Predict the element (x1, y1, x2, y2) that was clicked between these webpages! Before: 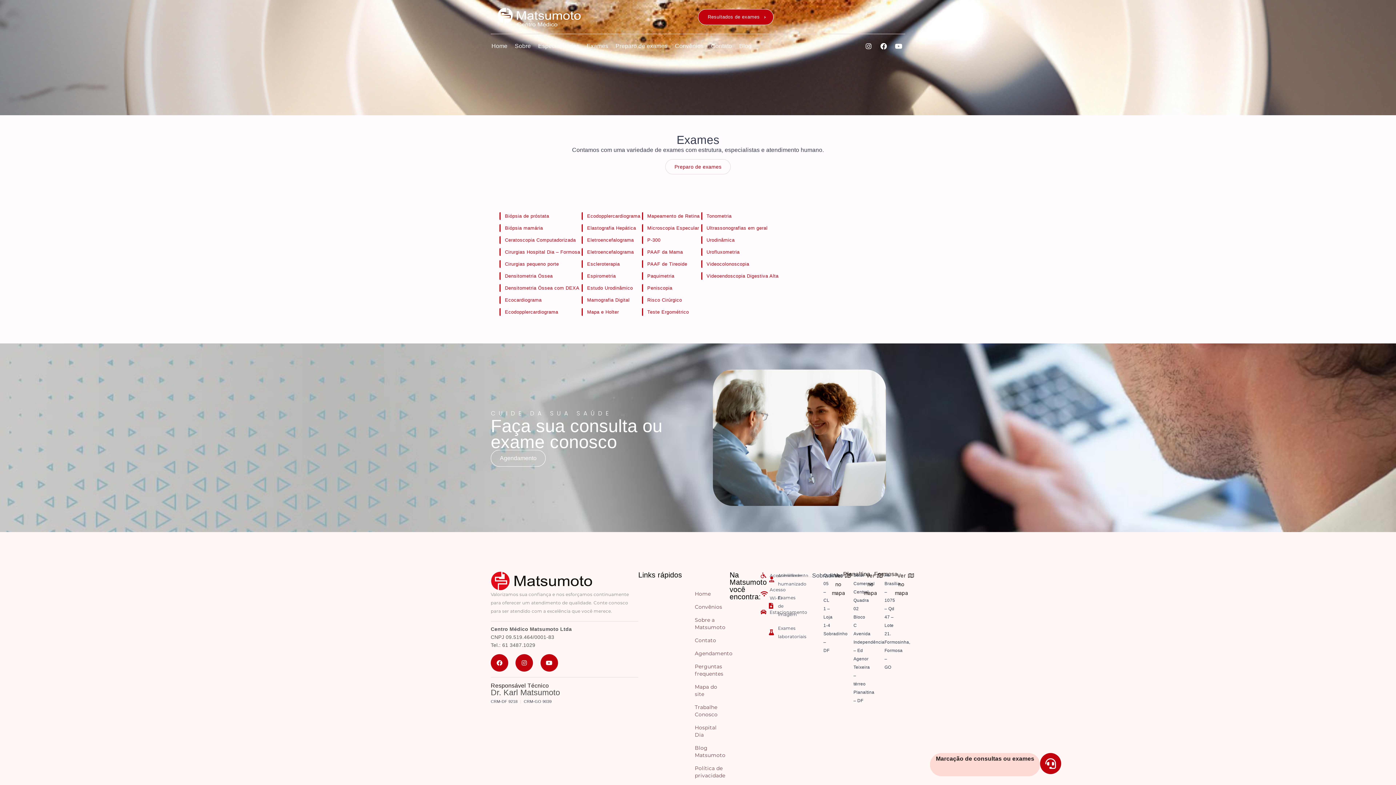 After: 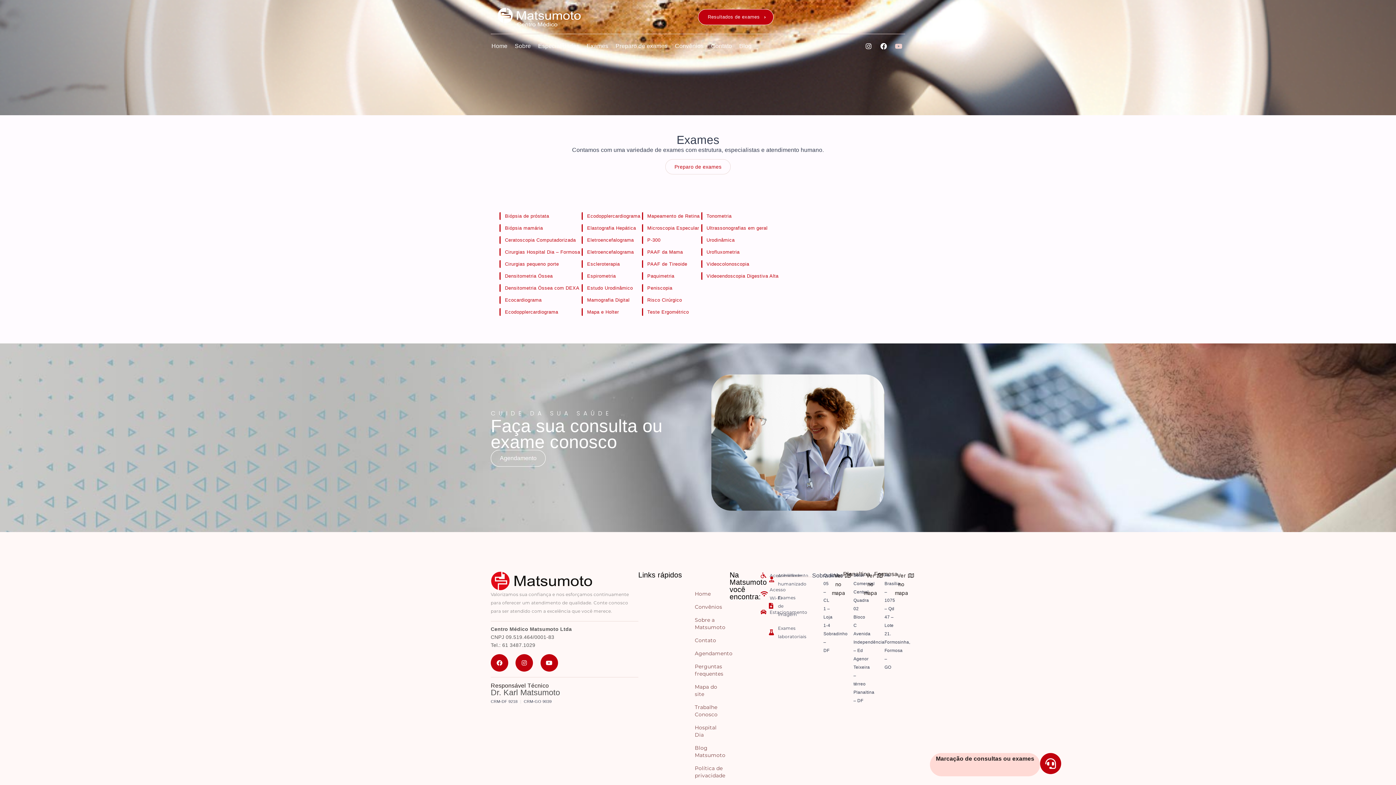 Action: label: Youtube bbox: (892, 39, 905, 52)